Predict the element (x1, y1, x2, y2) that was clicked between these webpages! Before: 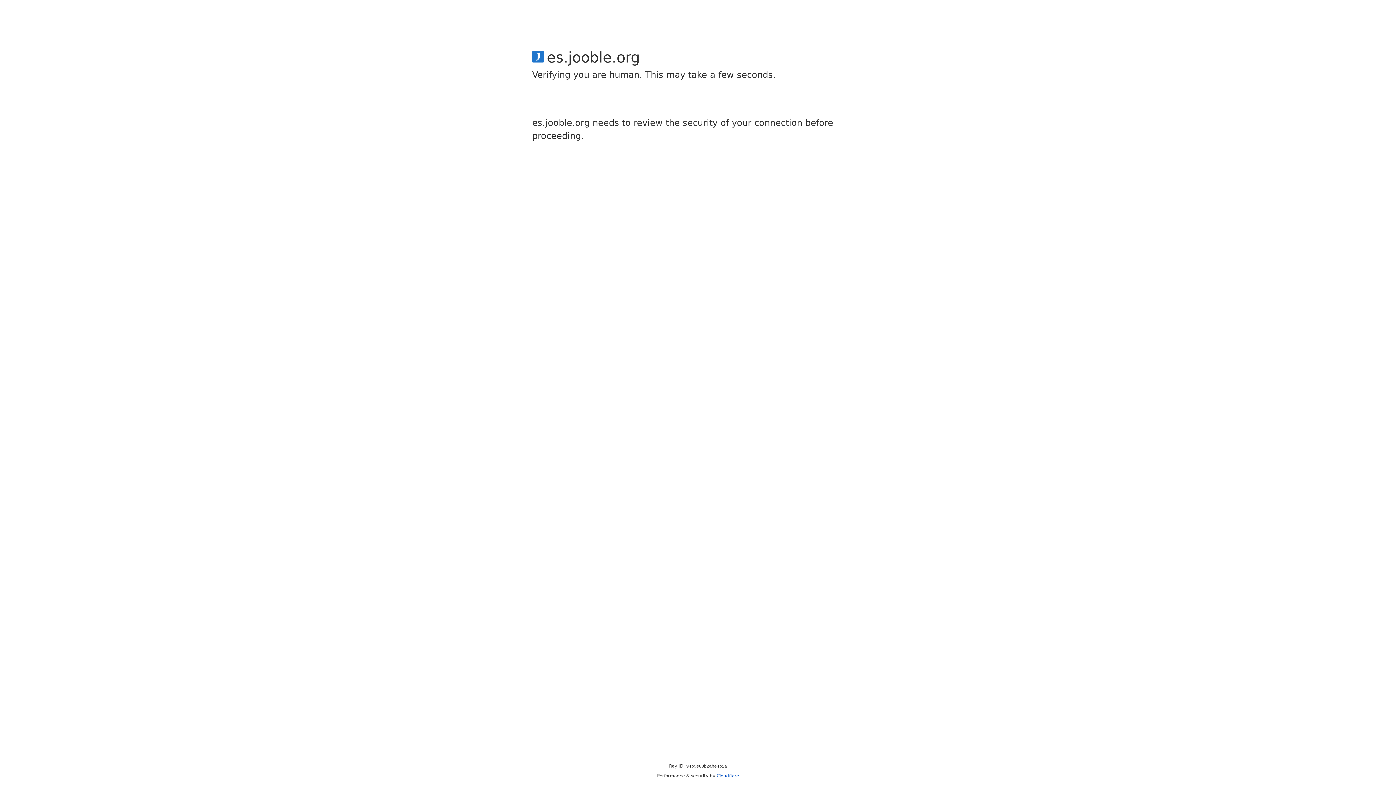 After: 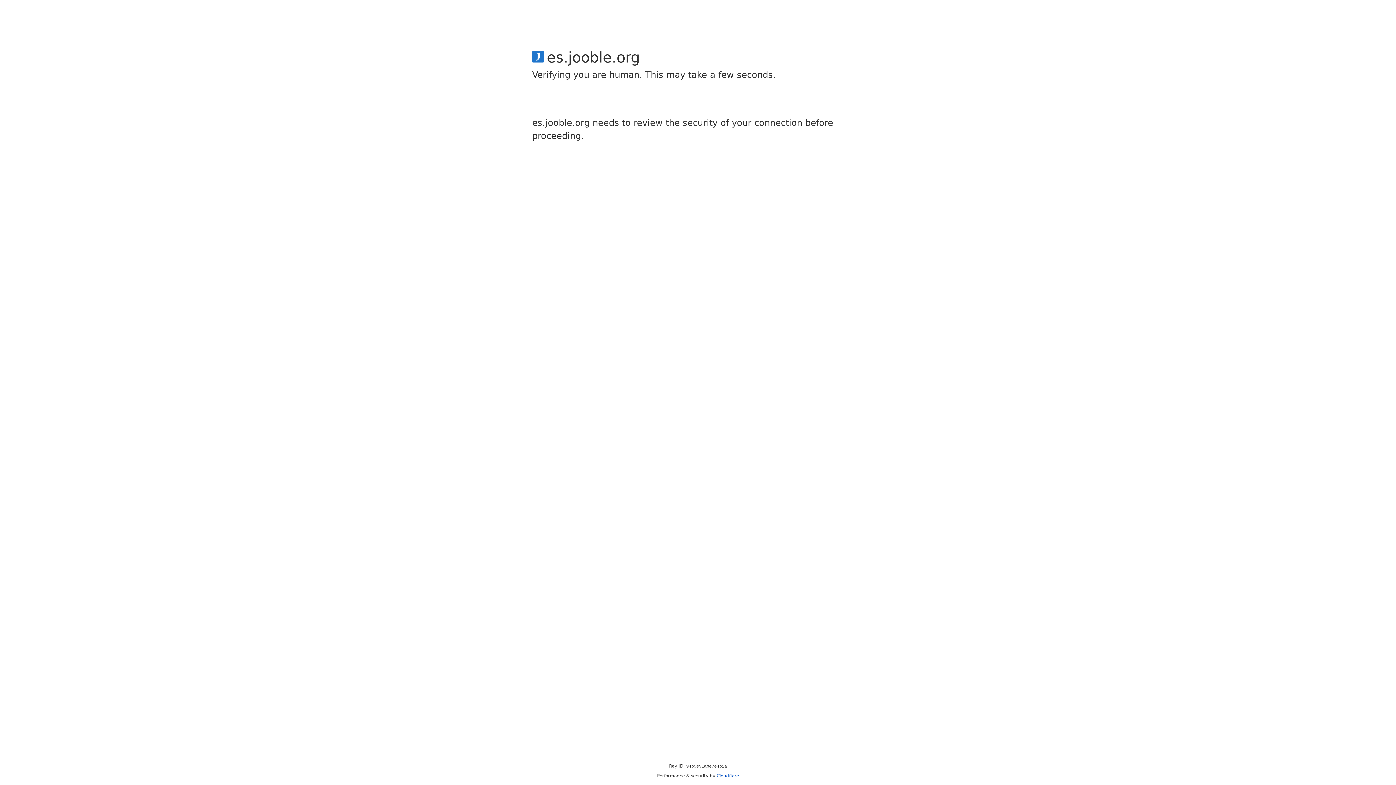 Action: bbox: (716, 773, 739, 778) label: Cloudflare